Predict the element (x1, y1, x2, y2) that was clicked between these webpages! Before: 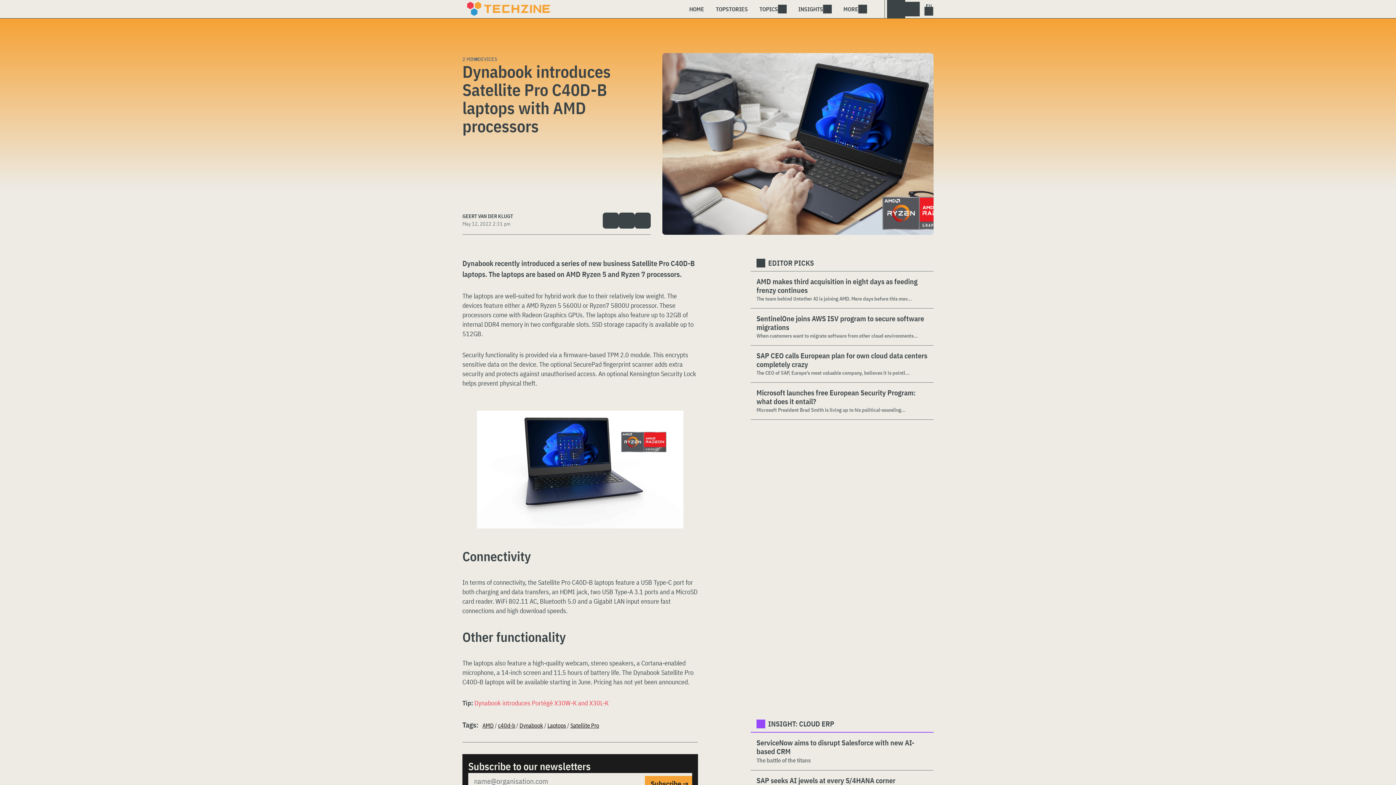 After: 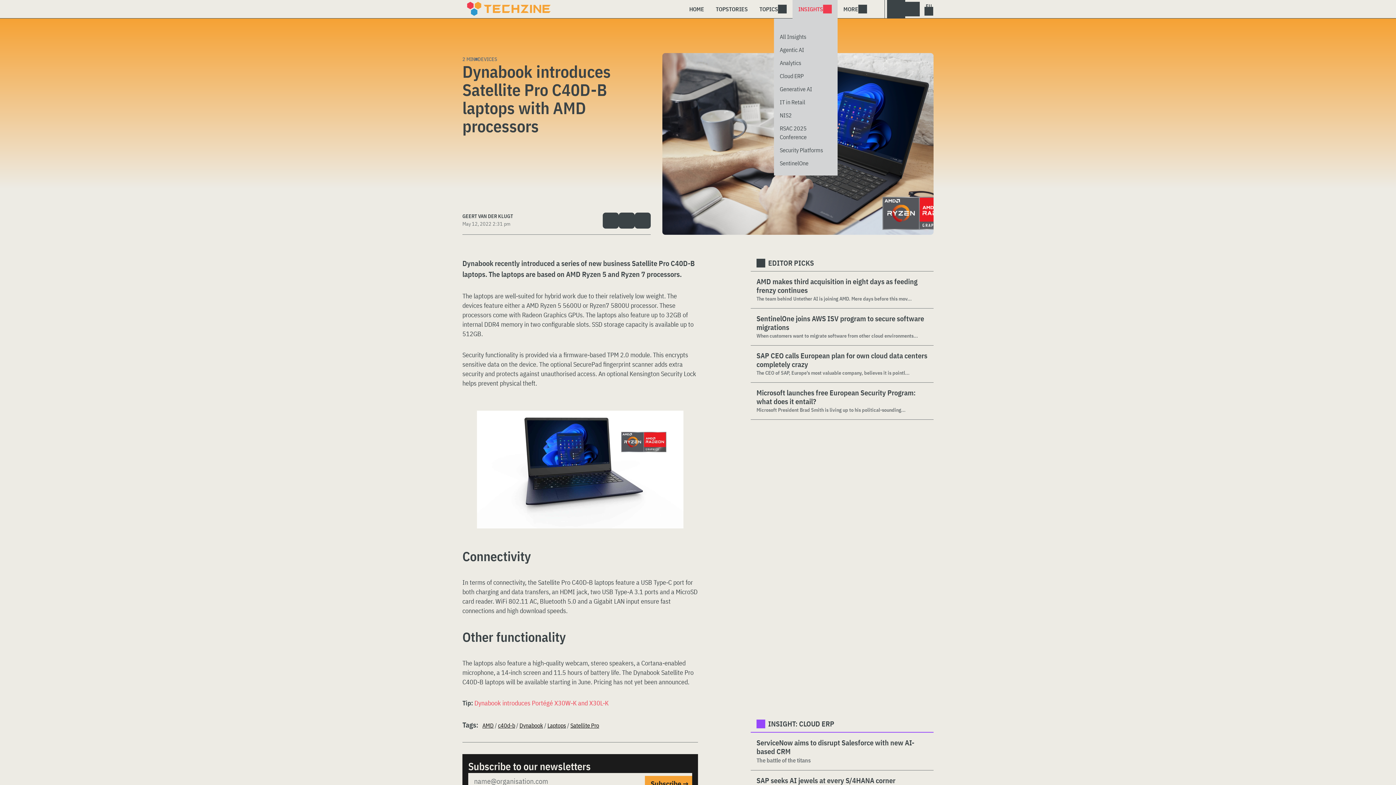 Action: bbox: (792, 0, 837, 18) label: INSIGHTS